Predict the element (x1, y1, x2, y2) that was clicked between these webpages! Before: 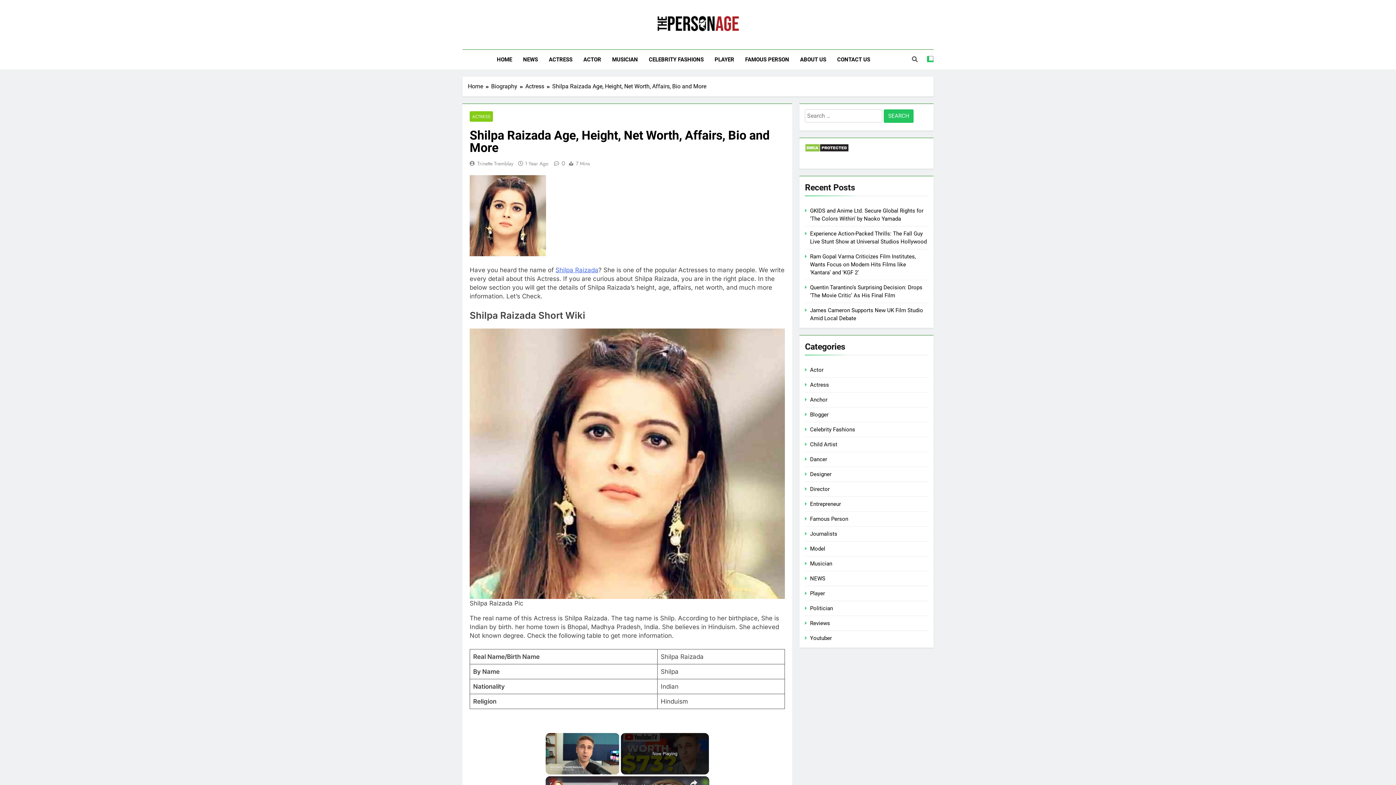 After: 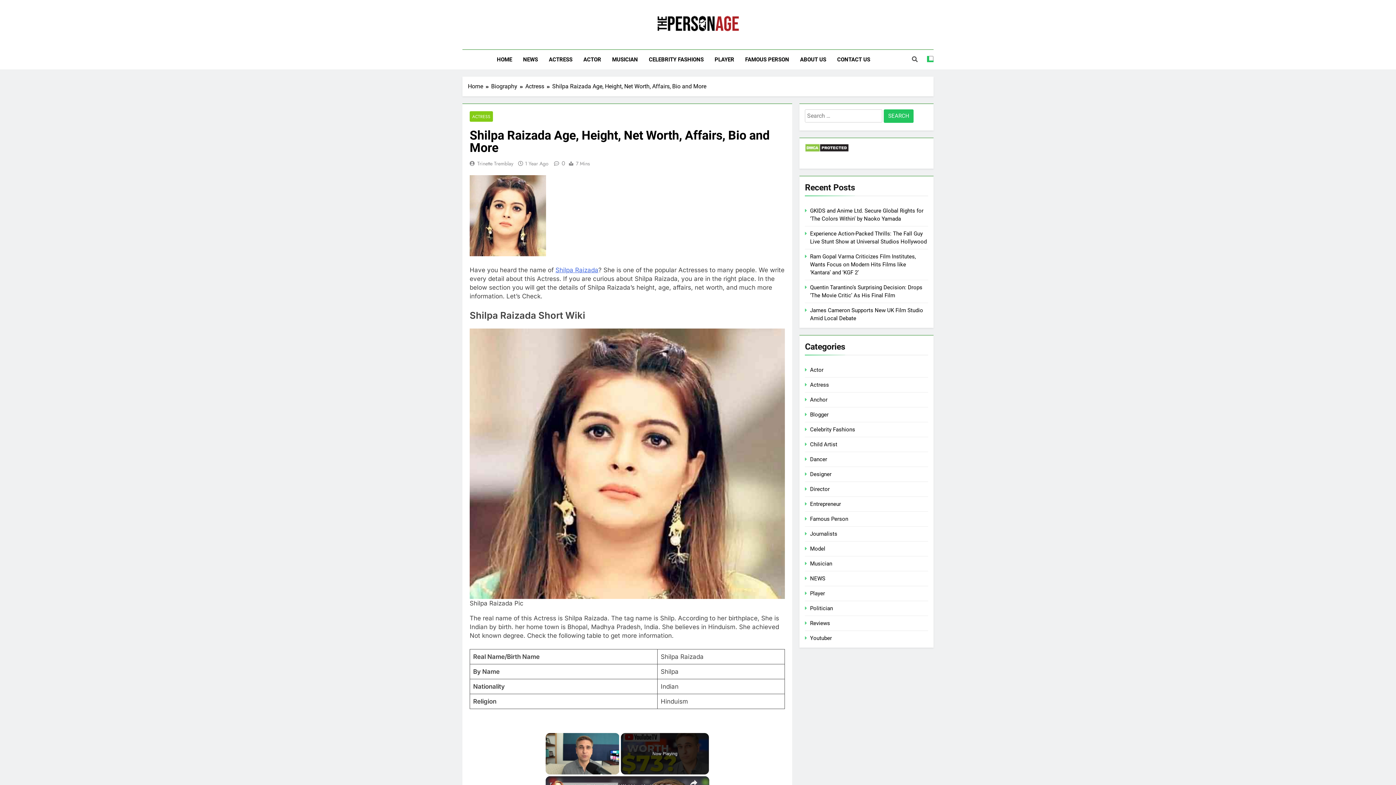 Action: label: Shilpa Raizada bbox: (555, 266, 598, 273)